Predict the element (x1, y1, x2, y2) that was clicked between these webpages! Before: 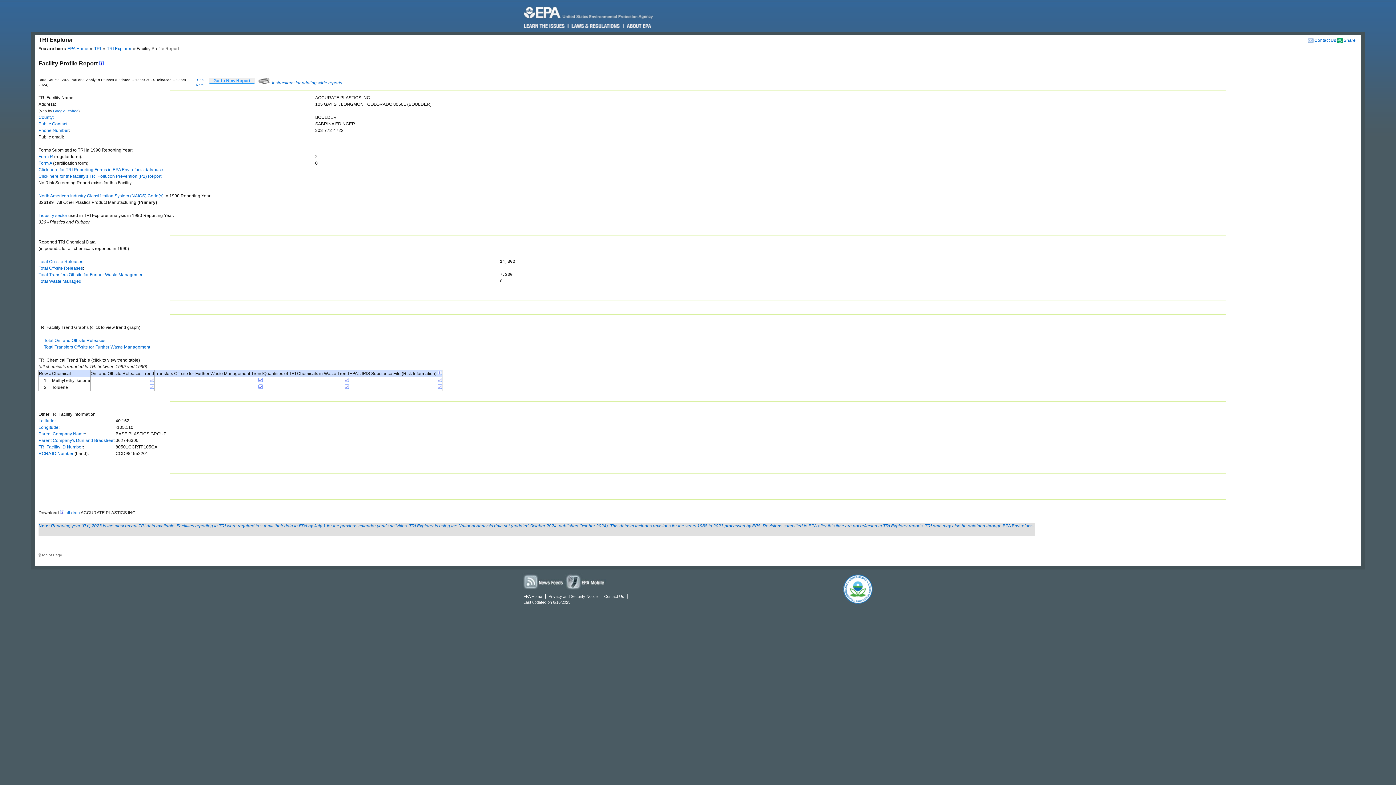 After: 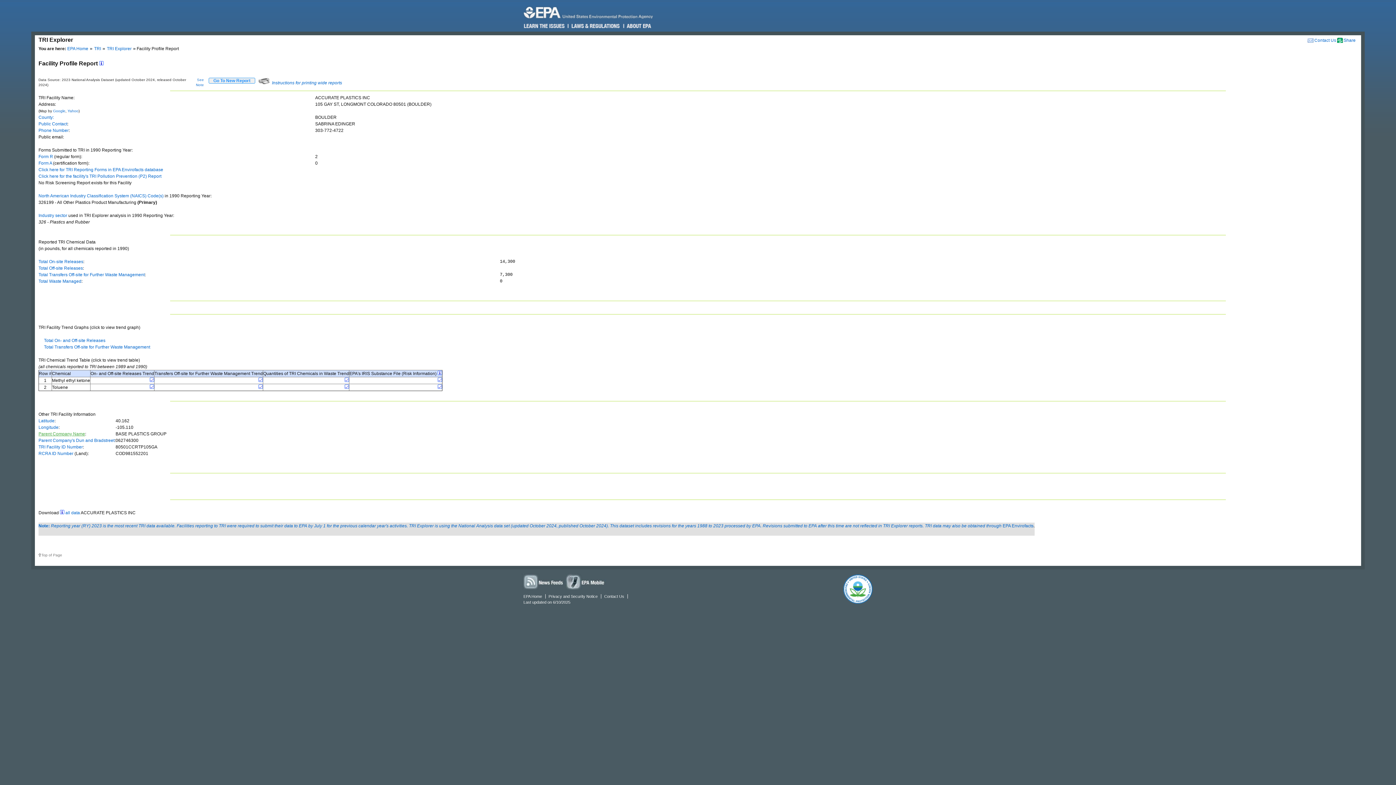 Action: label: Parent Company Name bbox: (38, 431, 85, 436)